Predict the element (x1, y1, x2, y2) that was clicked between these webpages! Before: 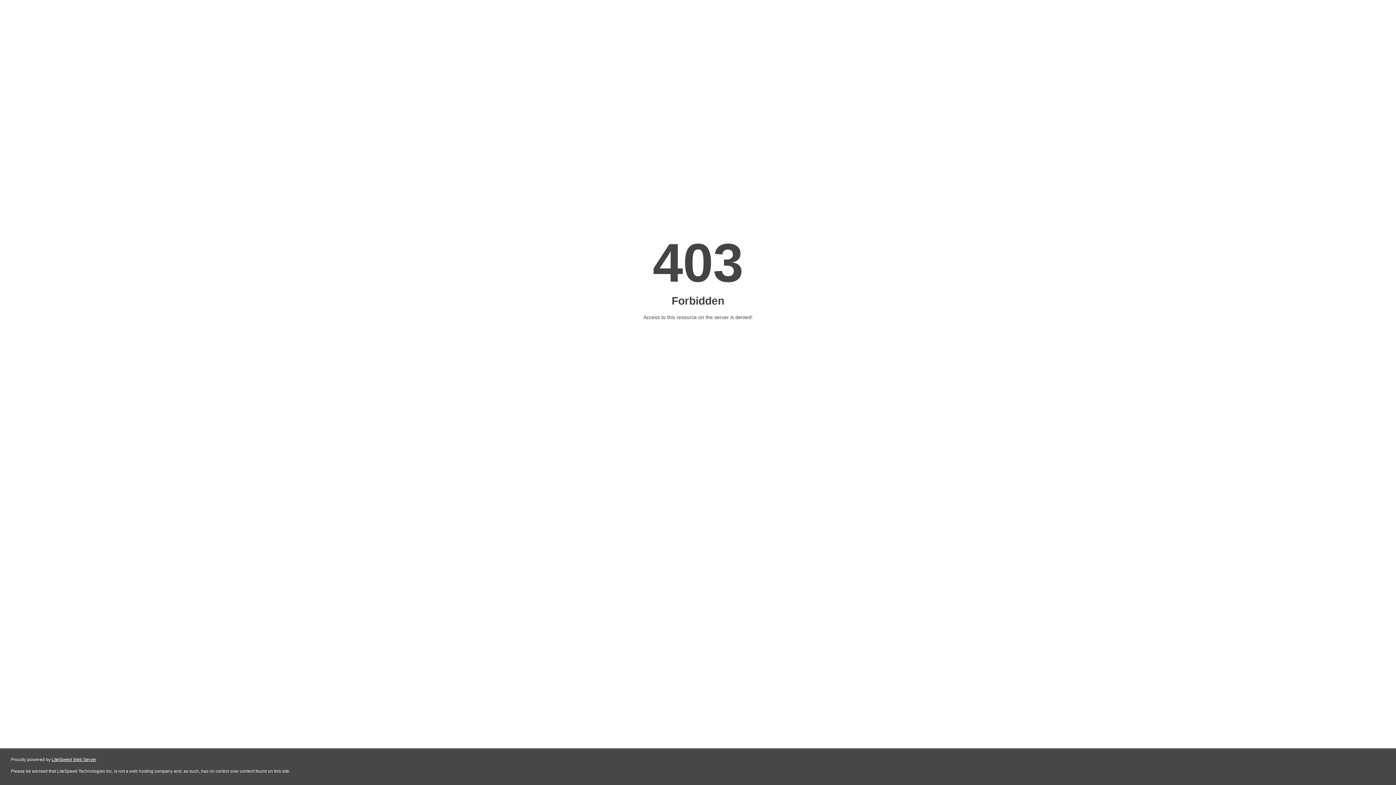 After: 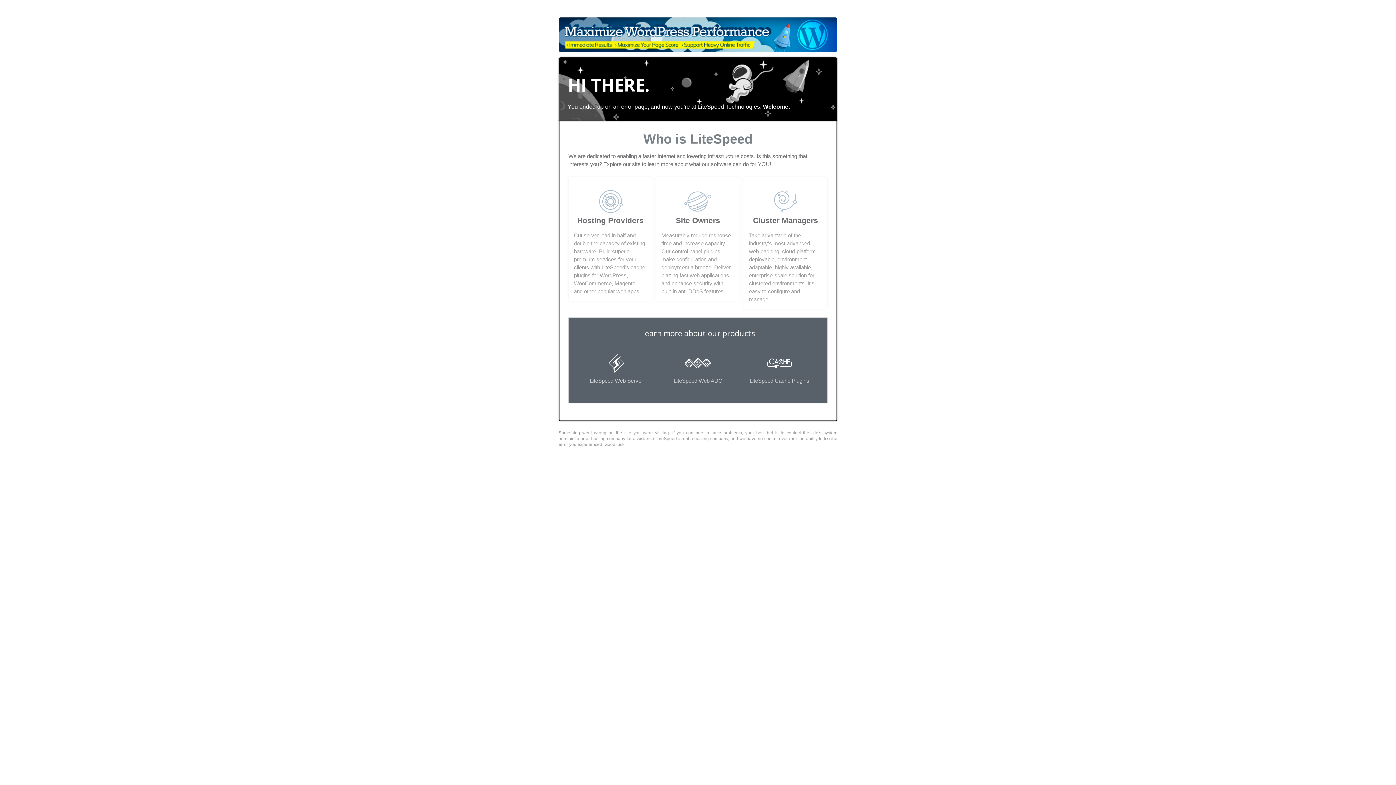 Action: bbox: (51, 757, 96, 762) label: LiteSpeed Web Server